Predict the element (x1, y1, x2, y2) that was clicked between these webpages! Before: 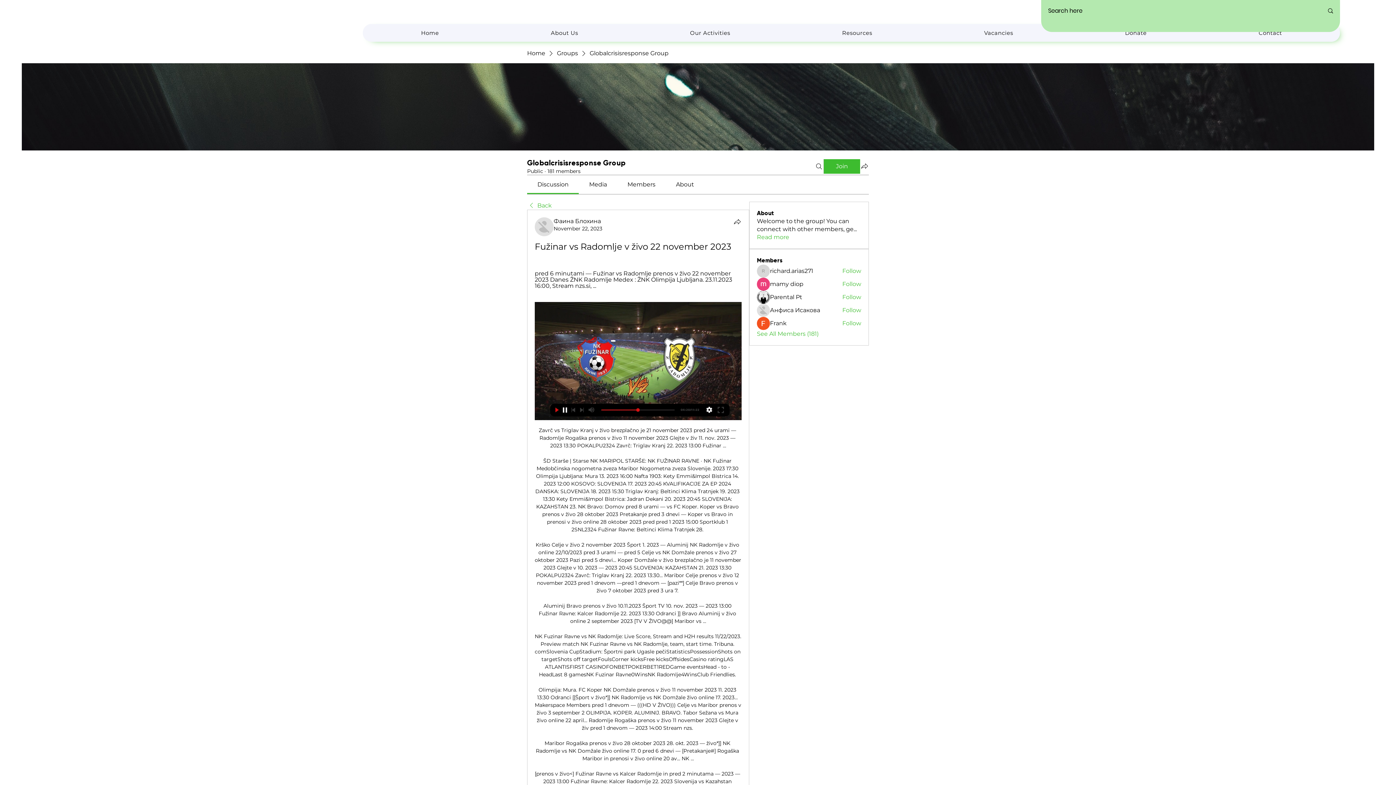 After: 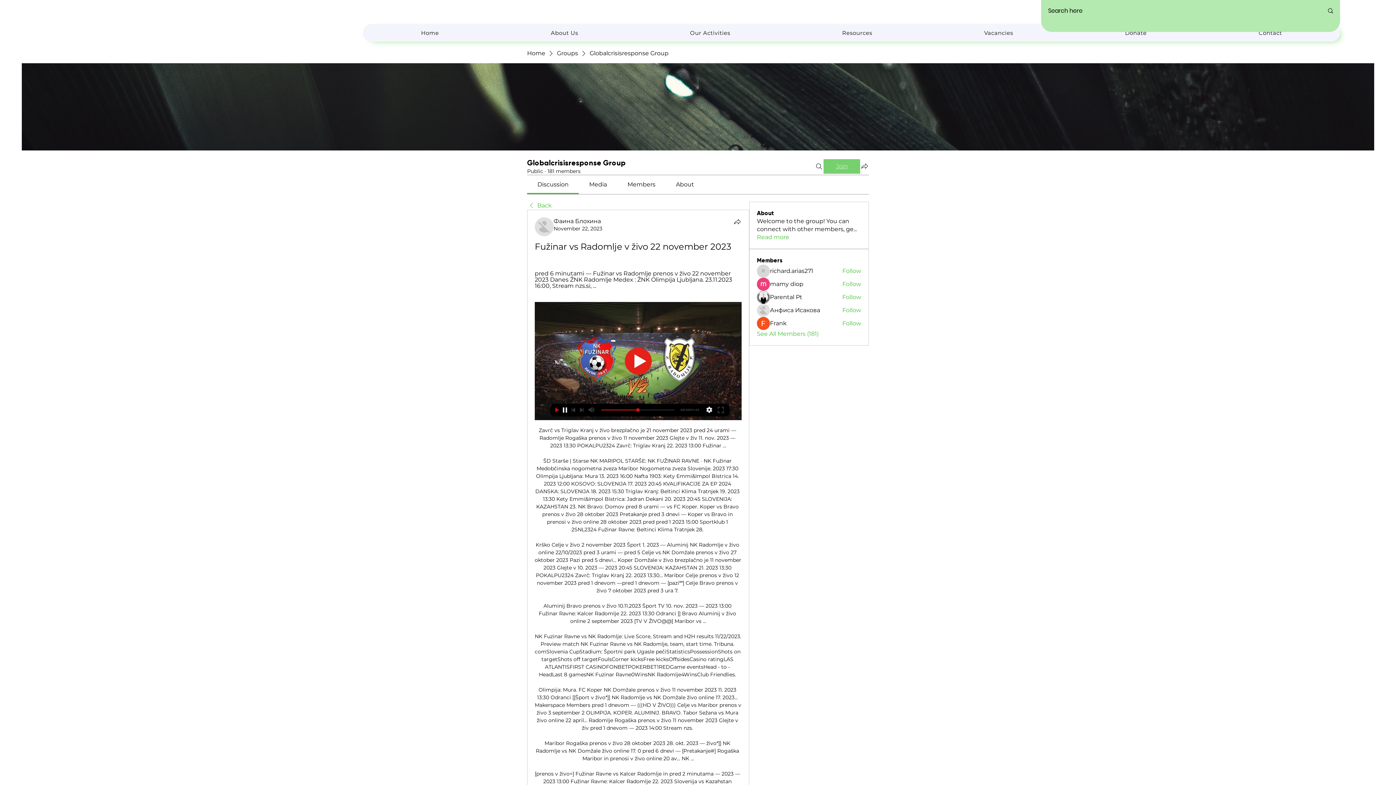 Action: bbox: (824, 159, 860, 173) label: Join